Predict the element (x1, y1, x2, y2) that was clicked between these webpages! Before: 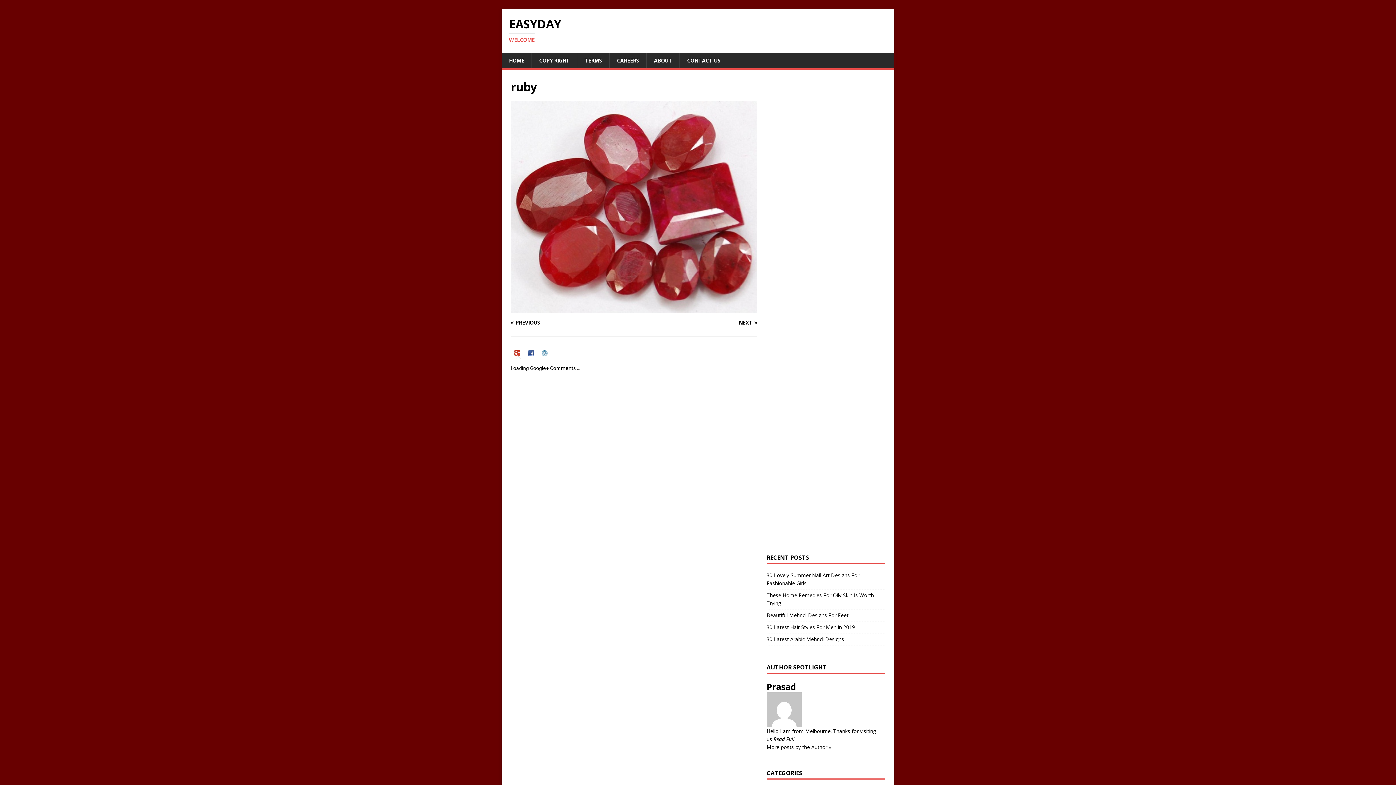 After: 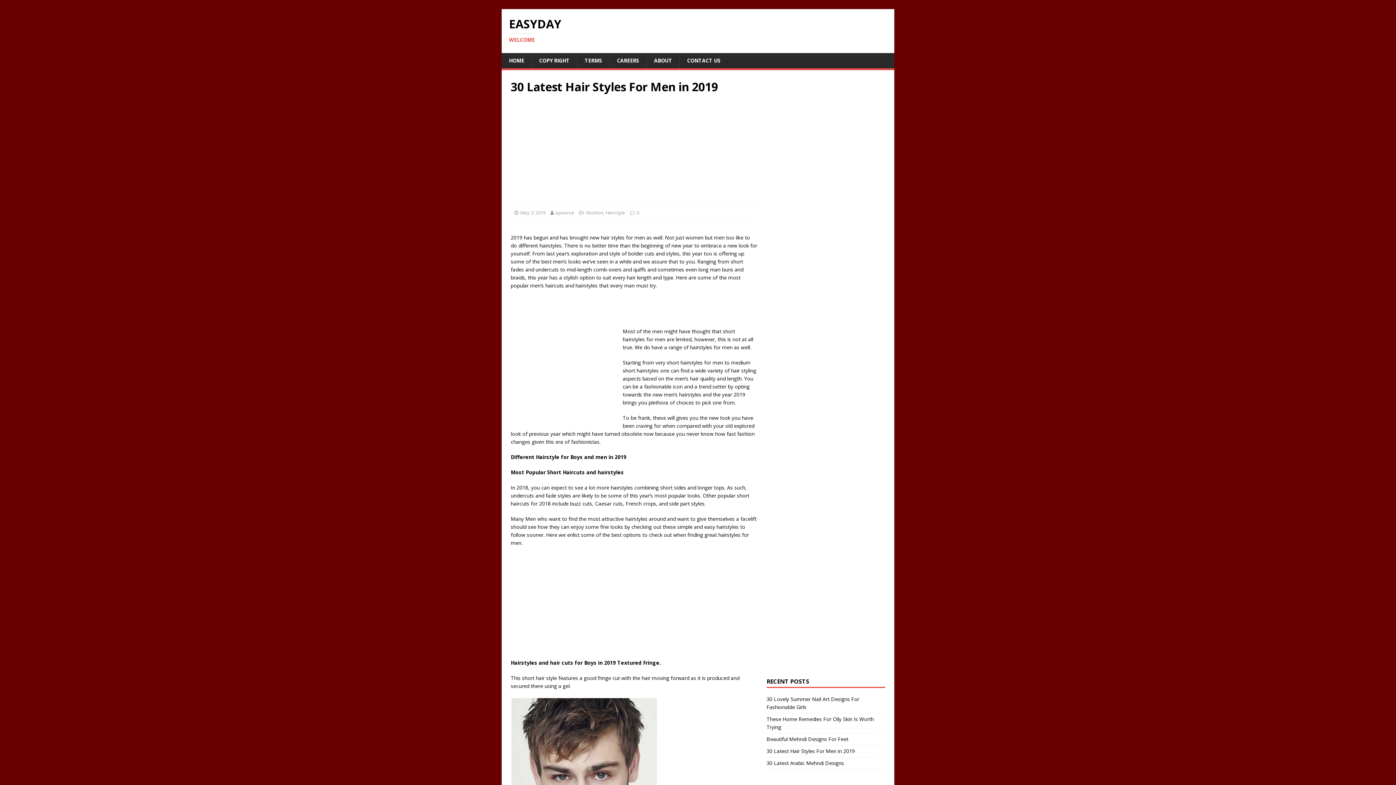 Action: label: 30 Latest Hair Styles For Men in 2019 bbox: (766, 624, 855, 630)